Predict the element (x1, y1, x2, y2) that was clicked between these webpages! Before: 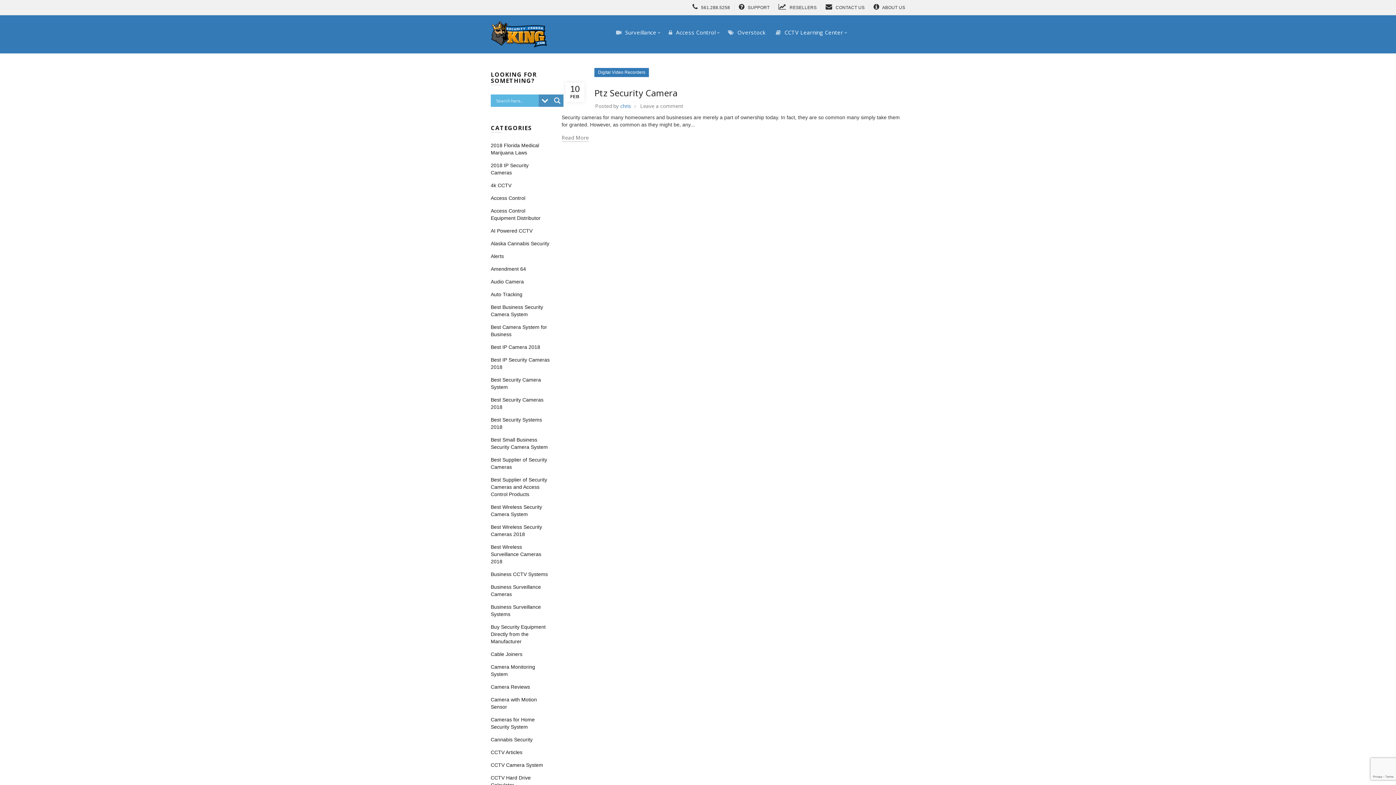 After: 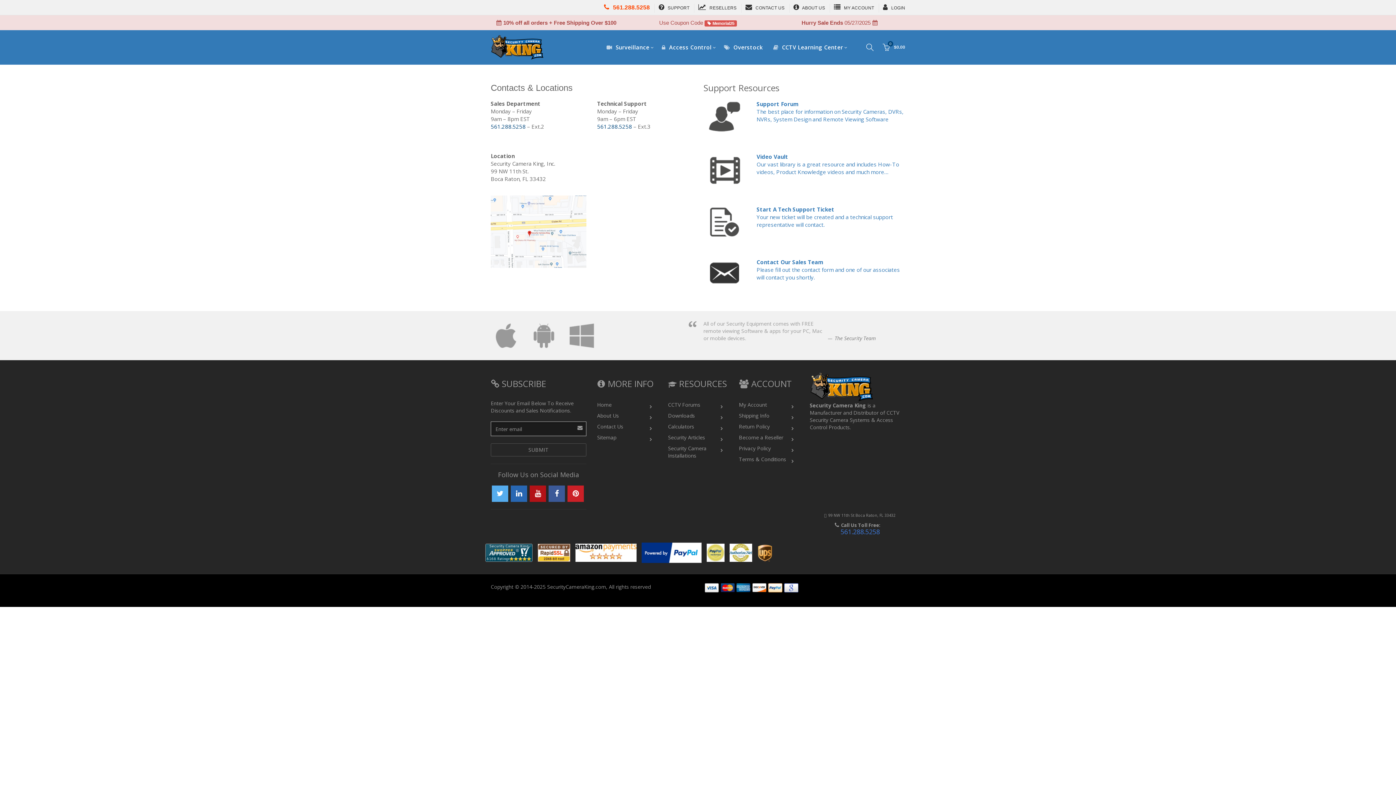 Action: bbox: (825, 4, 864, 10) label:  CONTACT US